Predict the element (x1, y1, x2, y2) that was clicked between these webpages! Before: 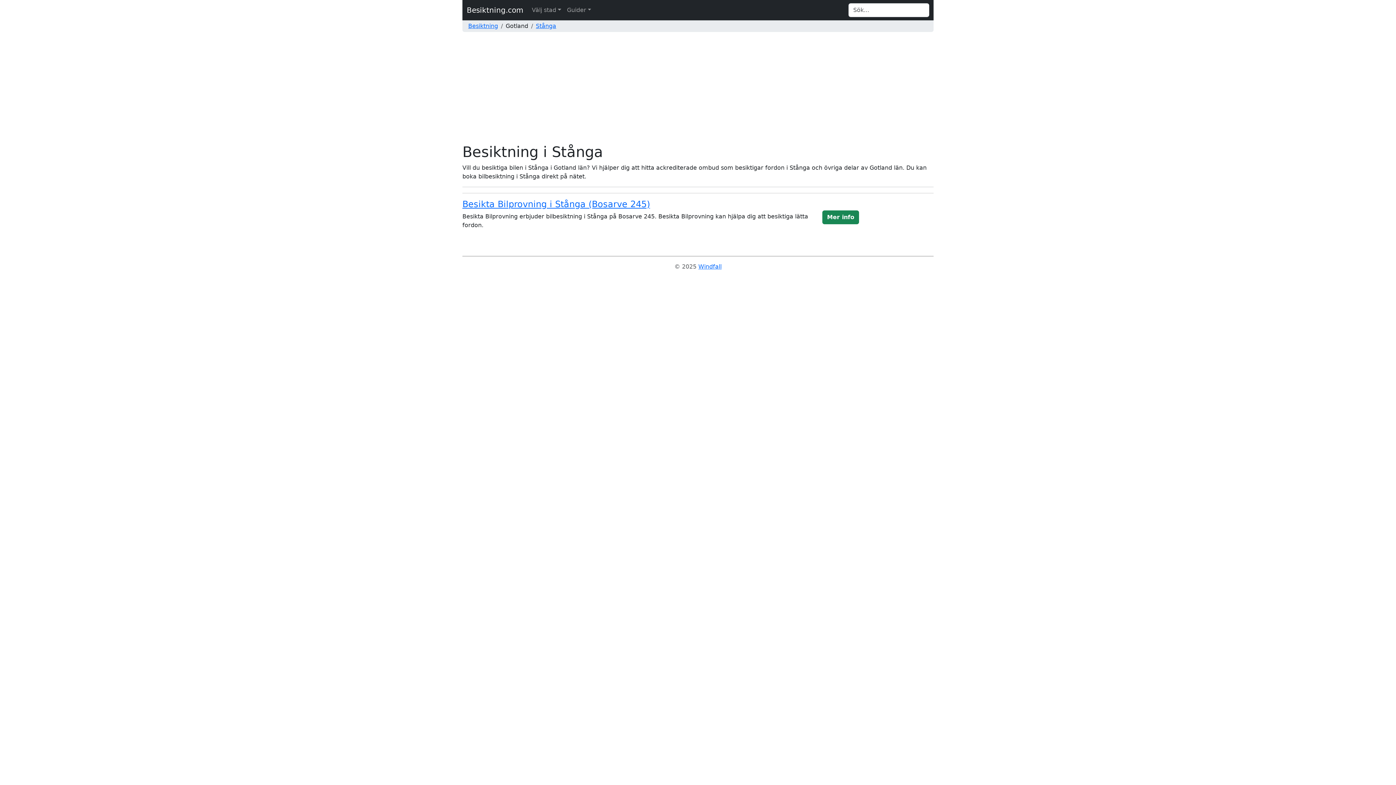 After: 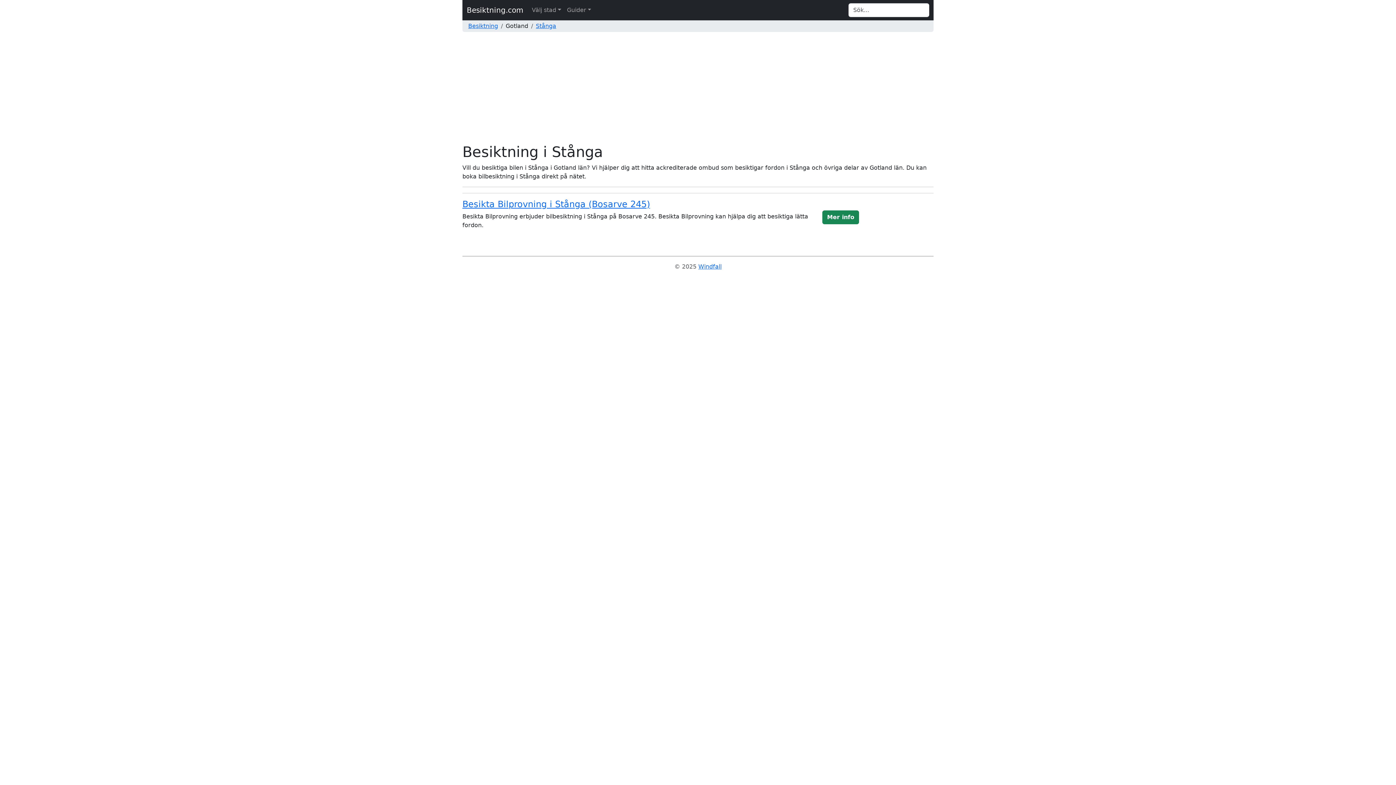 Action: label: Stånga bbox: (536, 22, 556, 29)